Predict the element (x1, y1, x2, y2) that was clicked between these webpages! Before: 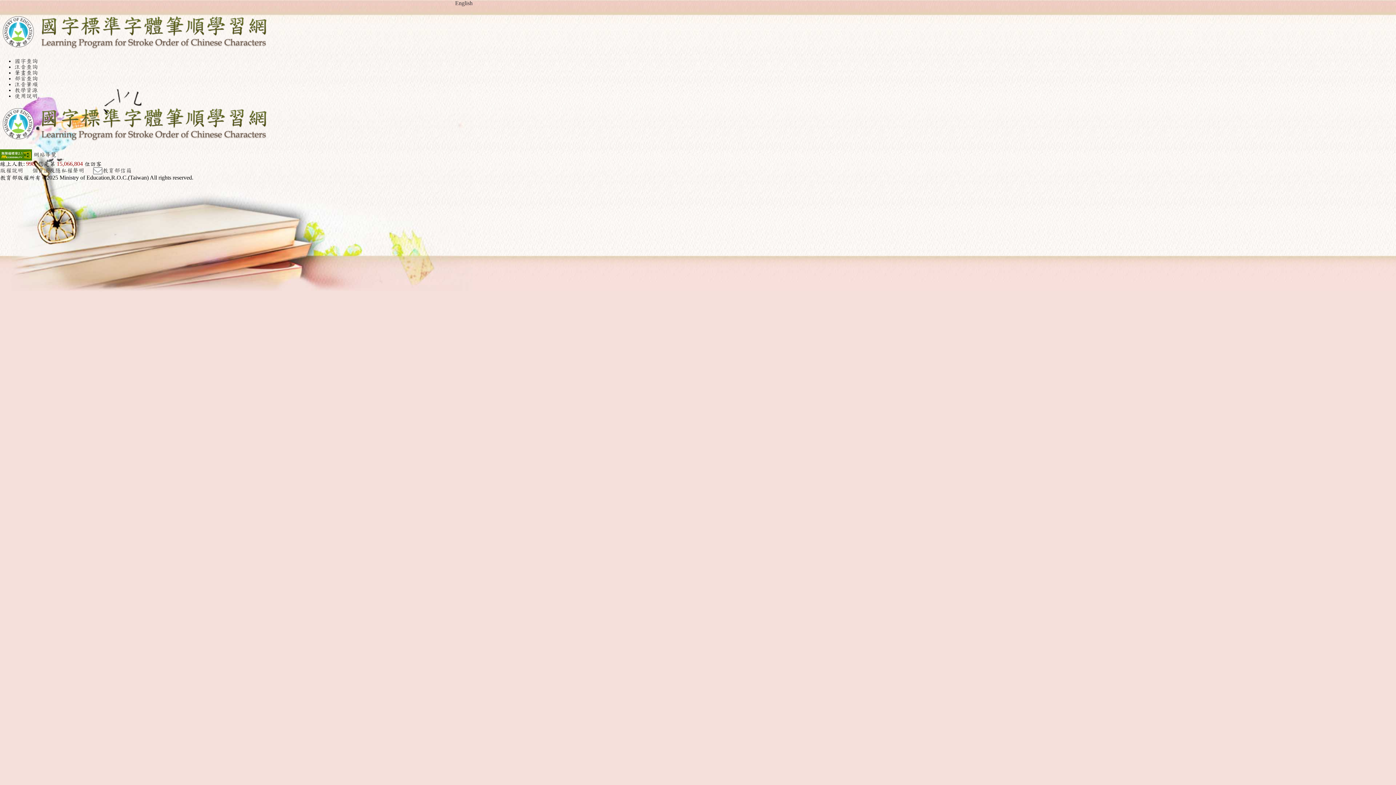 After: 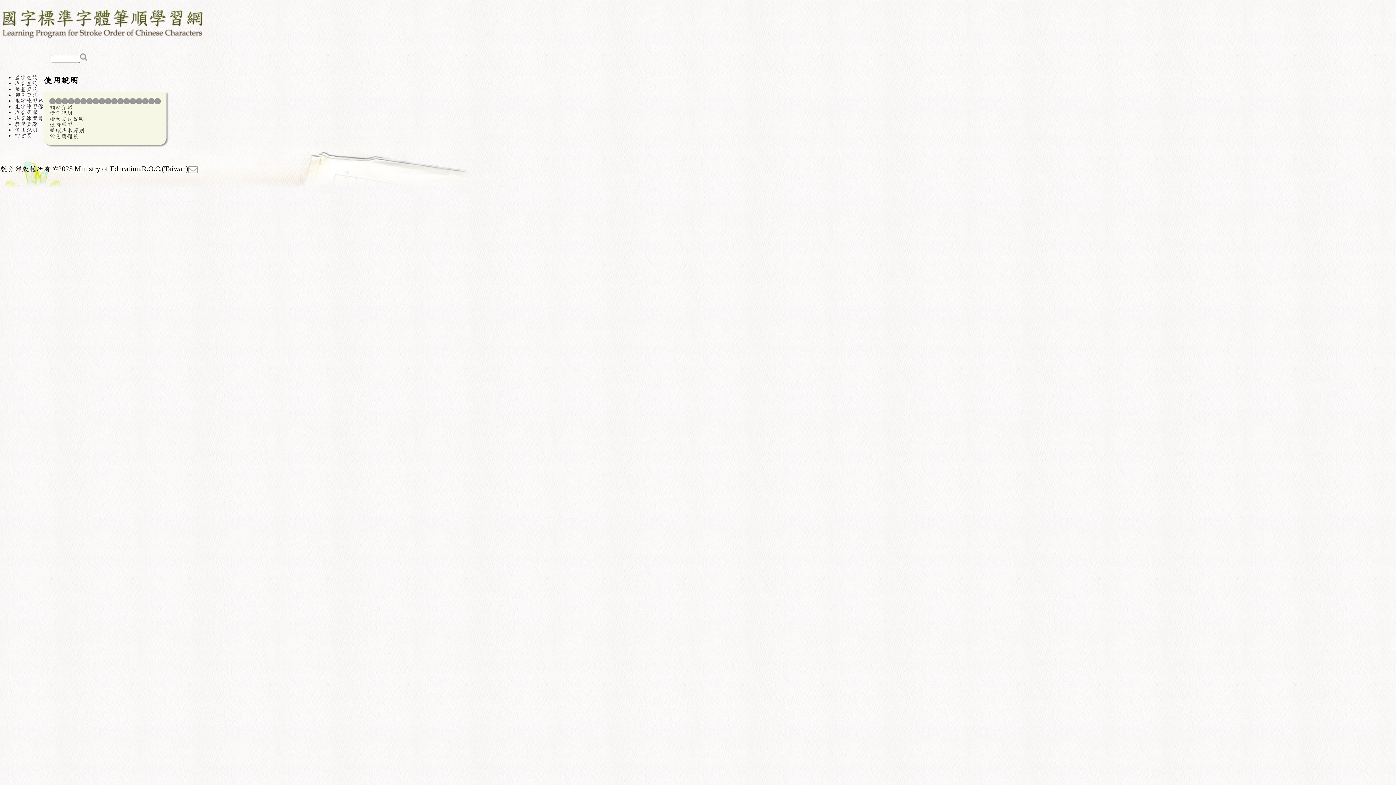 Action: label: 使用說明 bbox: (14, 93, 37, 98)